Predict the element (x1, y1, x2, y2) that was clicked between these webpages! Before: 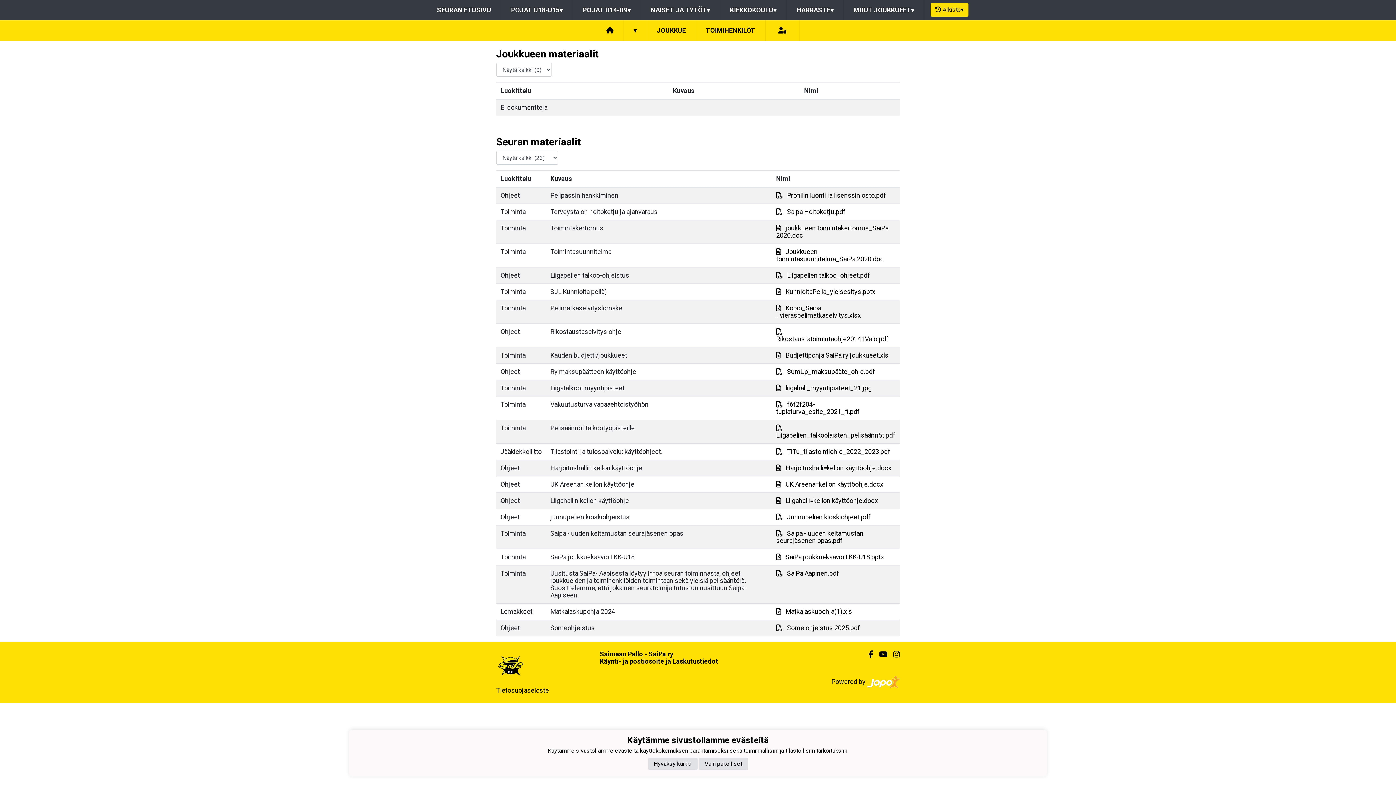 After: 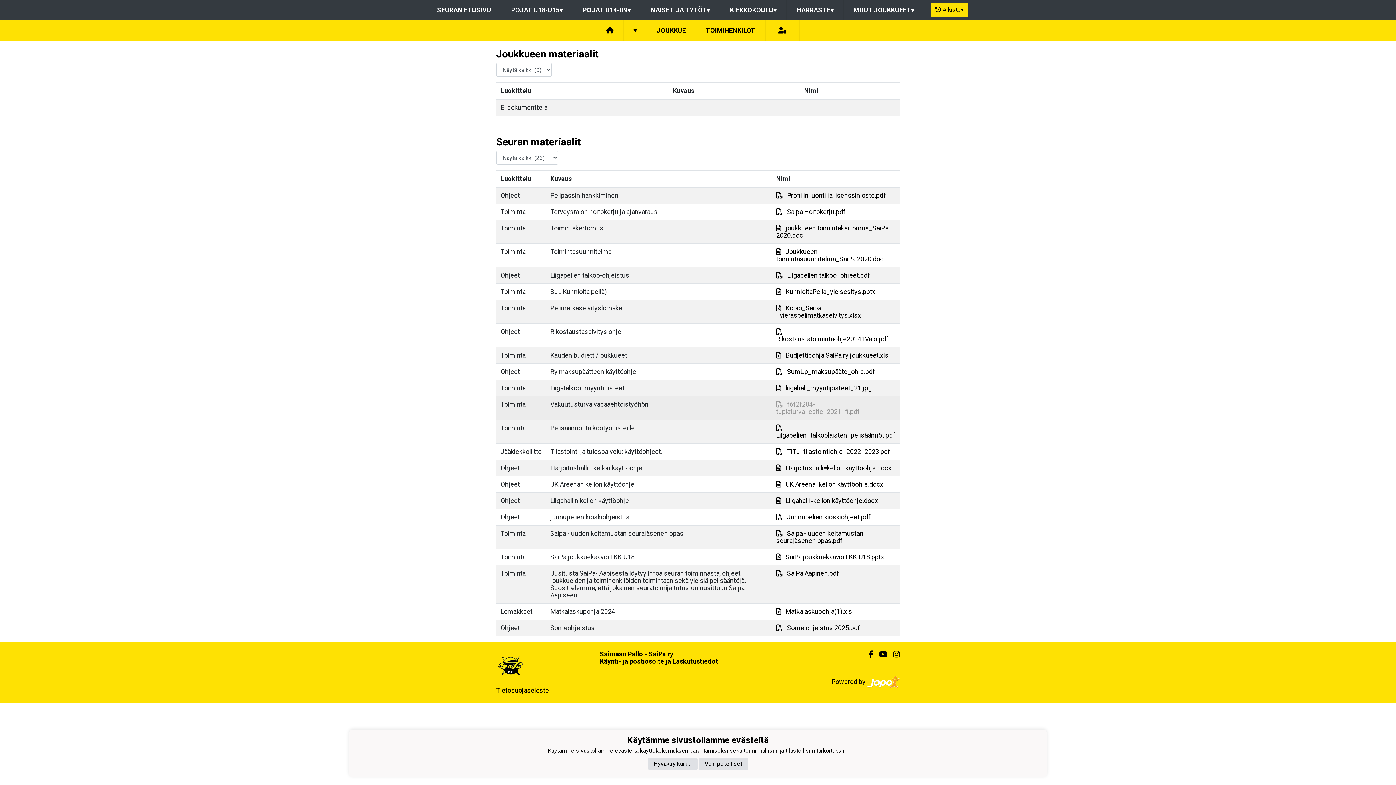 Action: bbox: (776, 400, 860, 415) label:    f6f2f204-tuplaturva_esite_2021_fi.pdf